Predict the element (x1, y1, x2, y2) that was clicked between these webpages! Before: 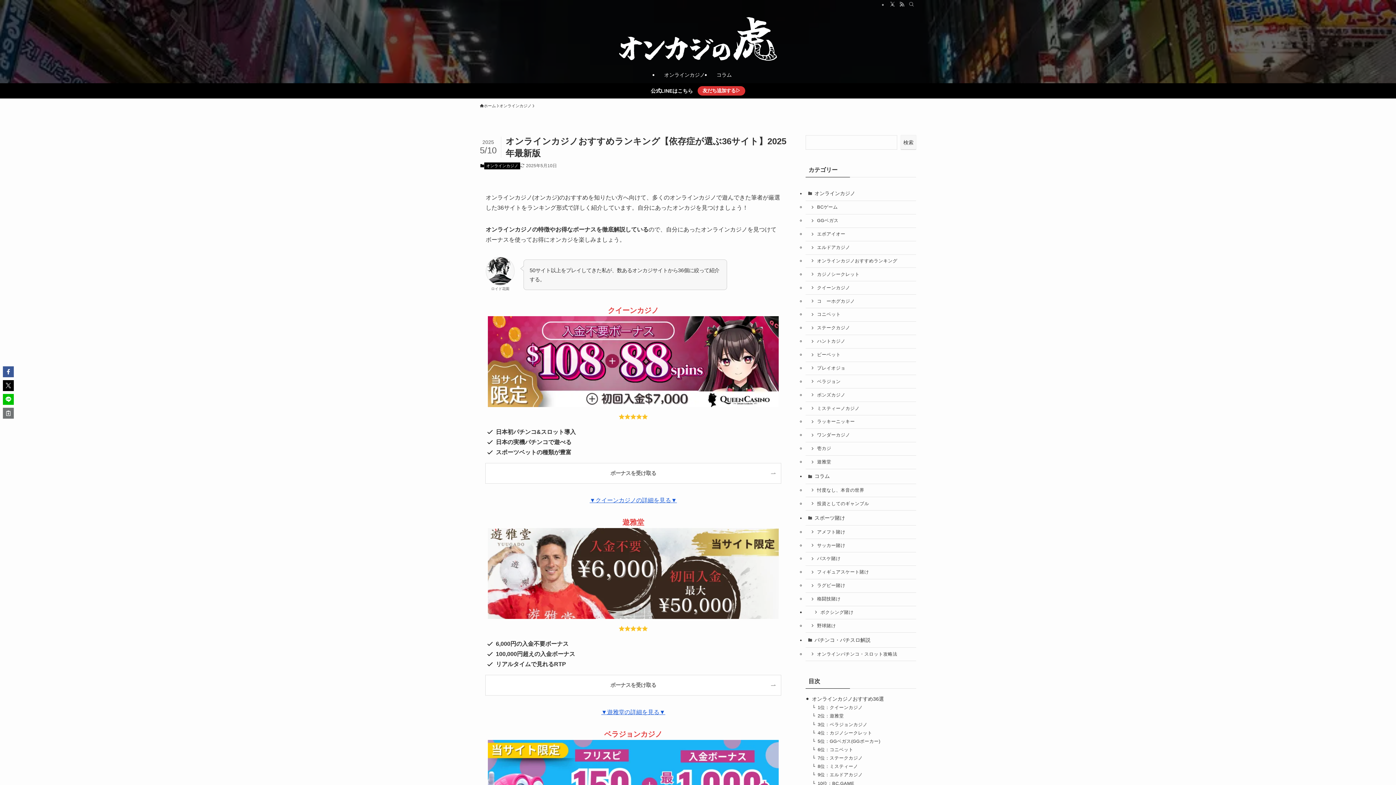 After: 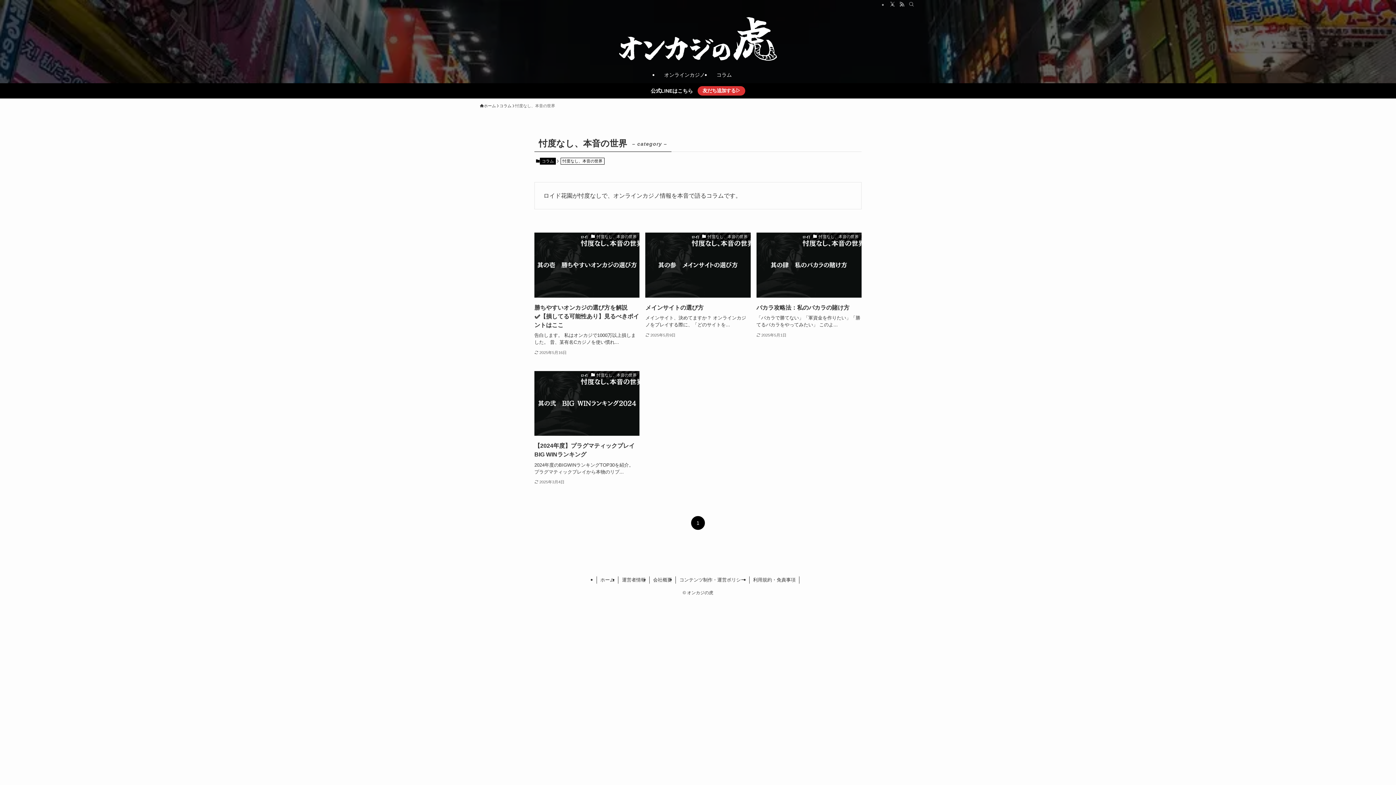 Action: bbox: (805, 484, 916, 497) label: 忖度なし、本音の世界